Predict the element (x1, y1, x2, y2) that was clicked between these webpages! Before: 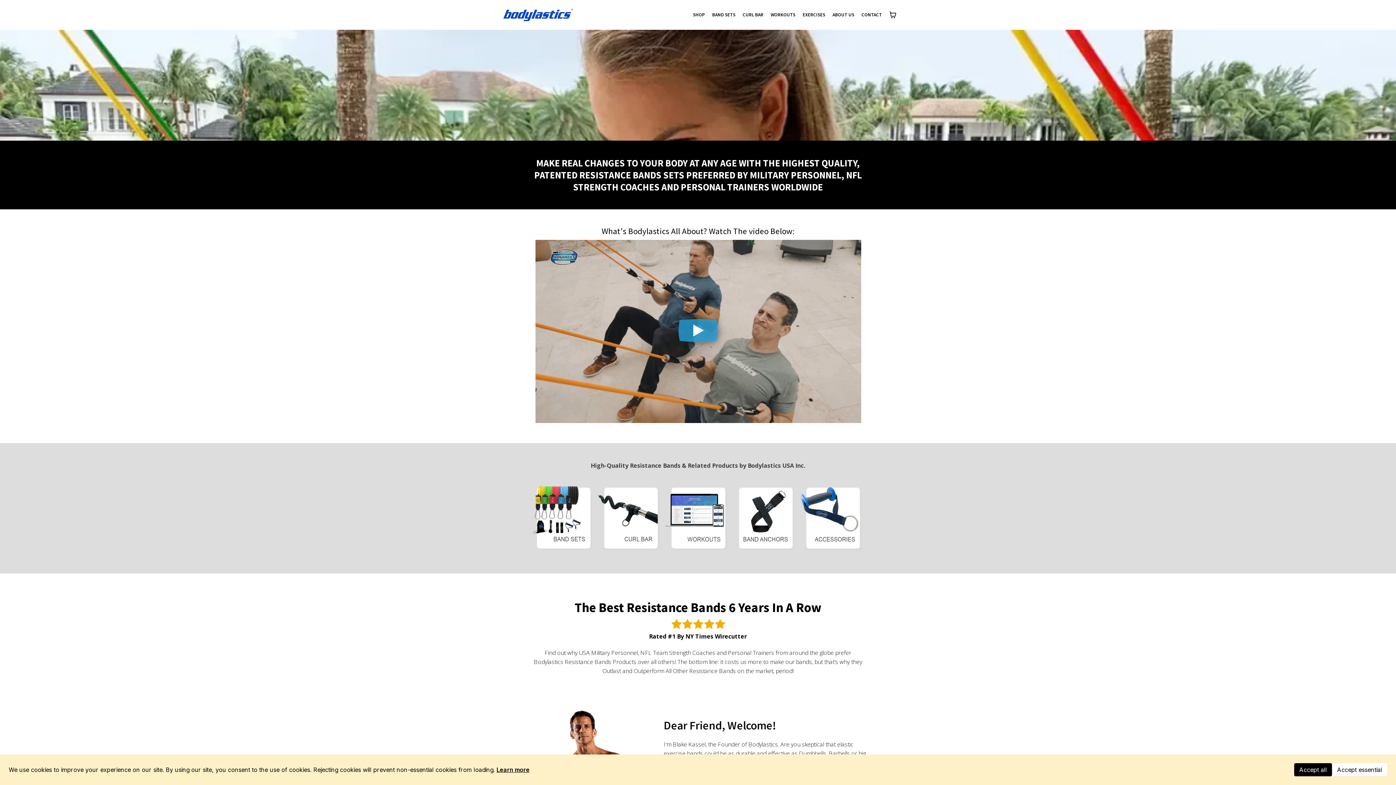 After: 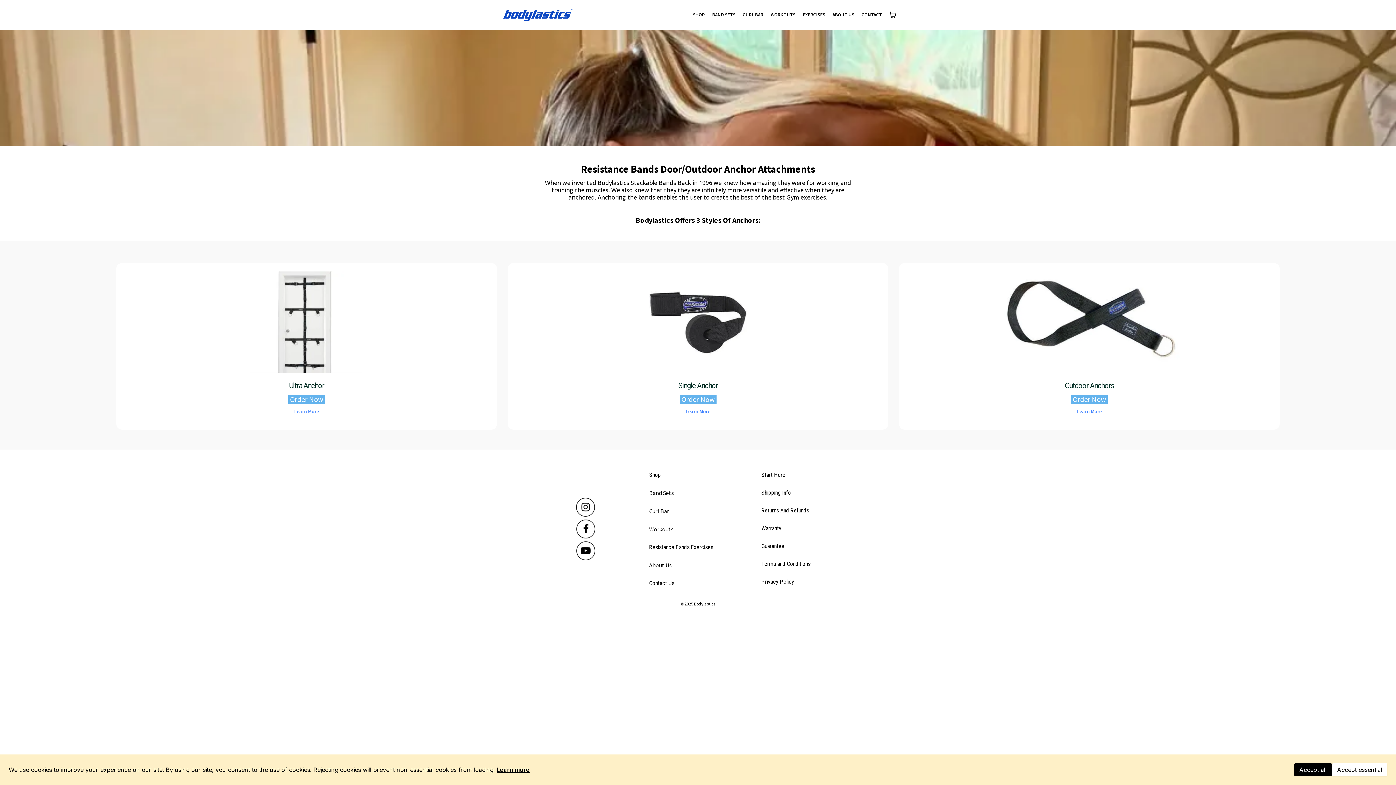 Action: bbox: (731, 516, 799, 522) label: https://bodylastics.com/resistance-bands-anchors/